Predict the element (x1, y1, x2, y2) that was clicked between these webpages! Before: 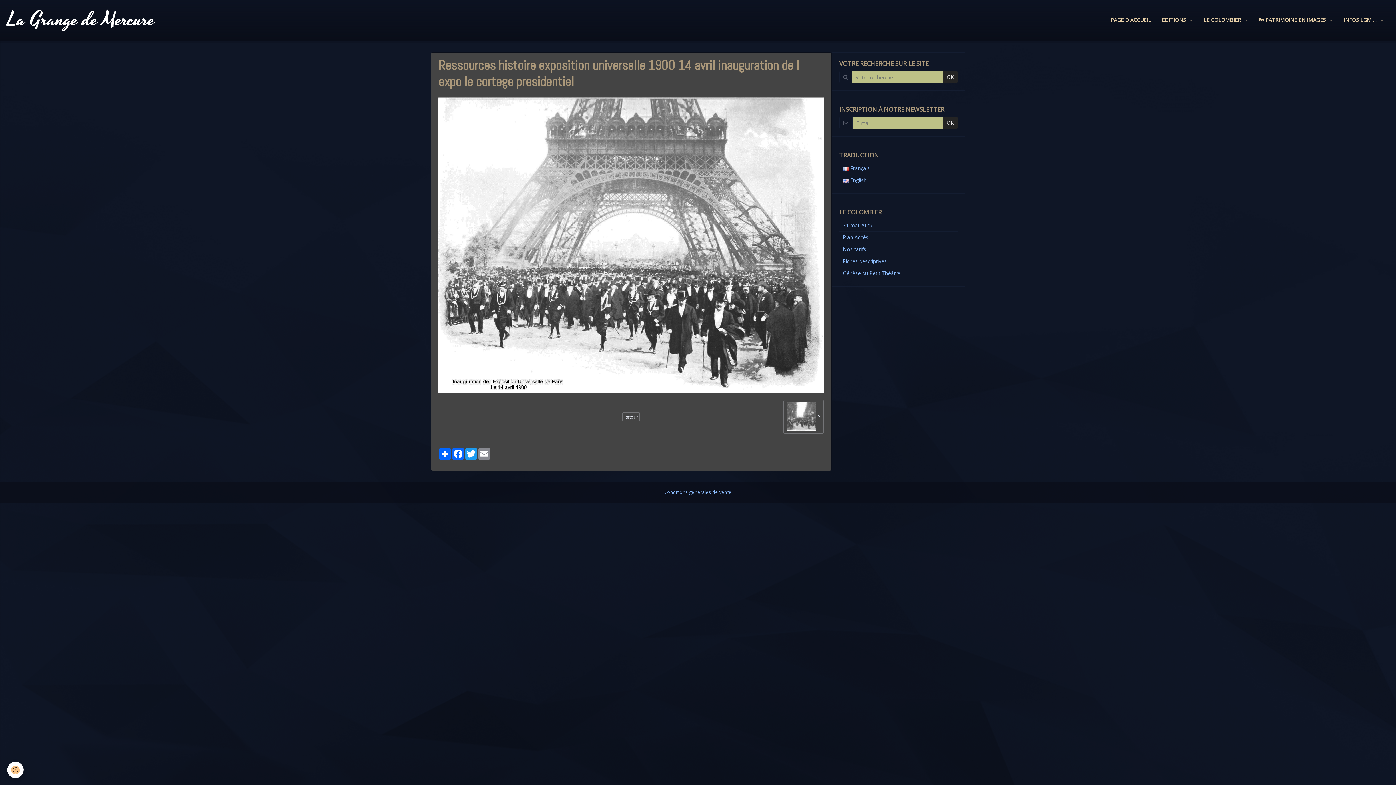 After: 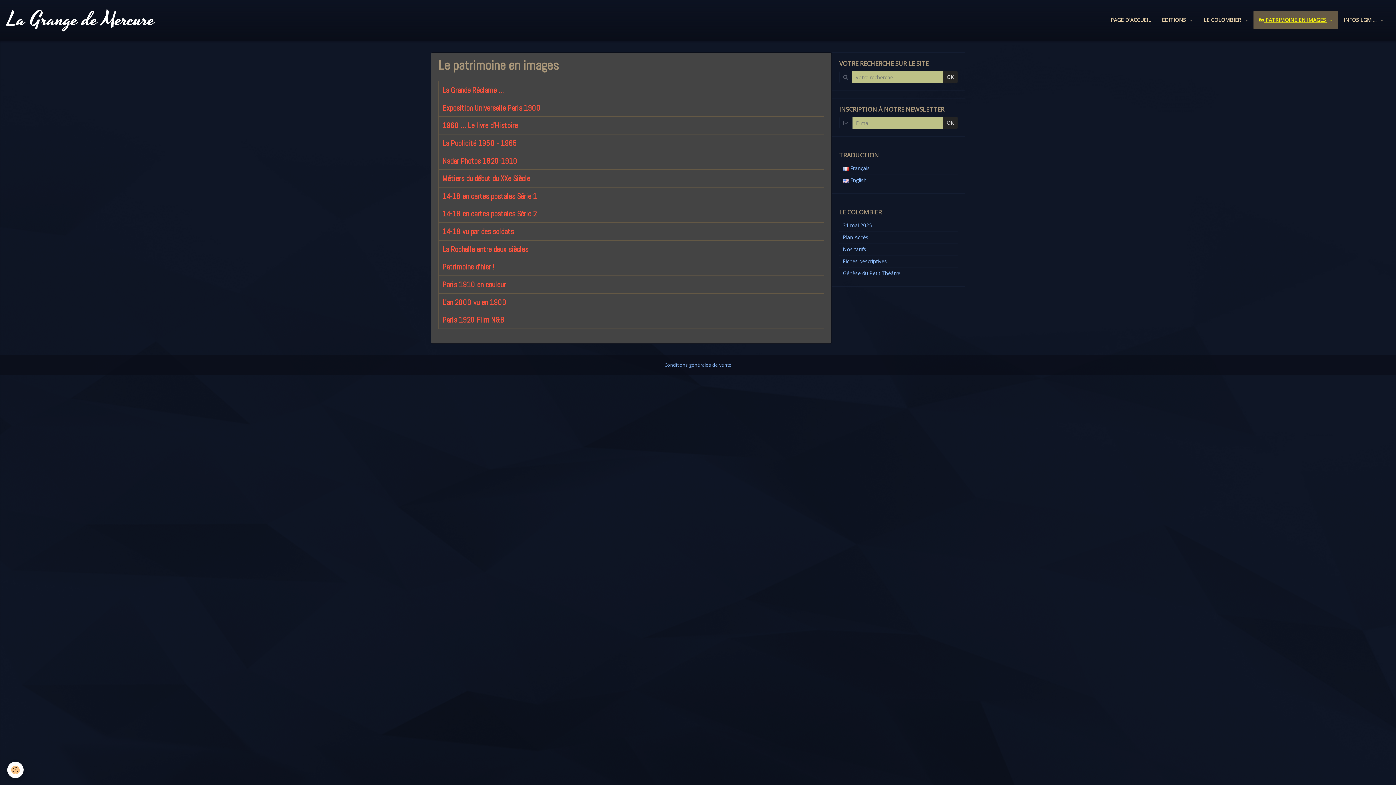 Action: bbox: (1253, 10, 1338, 29) label:  PATRIMOINE EN IMAGES 